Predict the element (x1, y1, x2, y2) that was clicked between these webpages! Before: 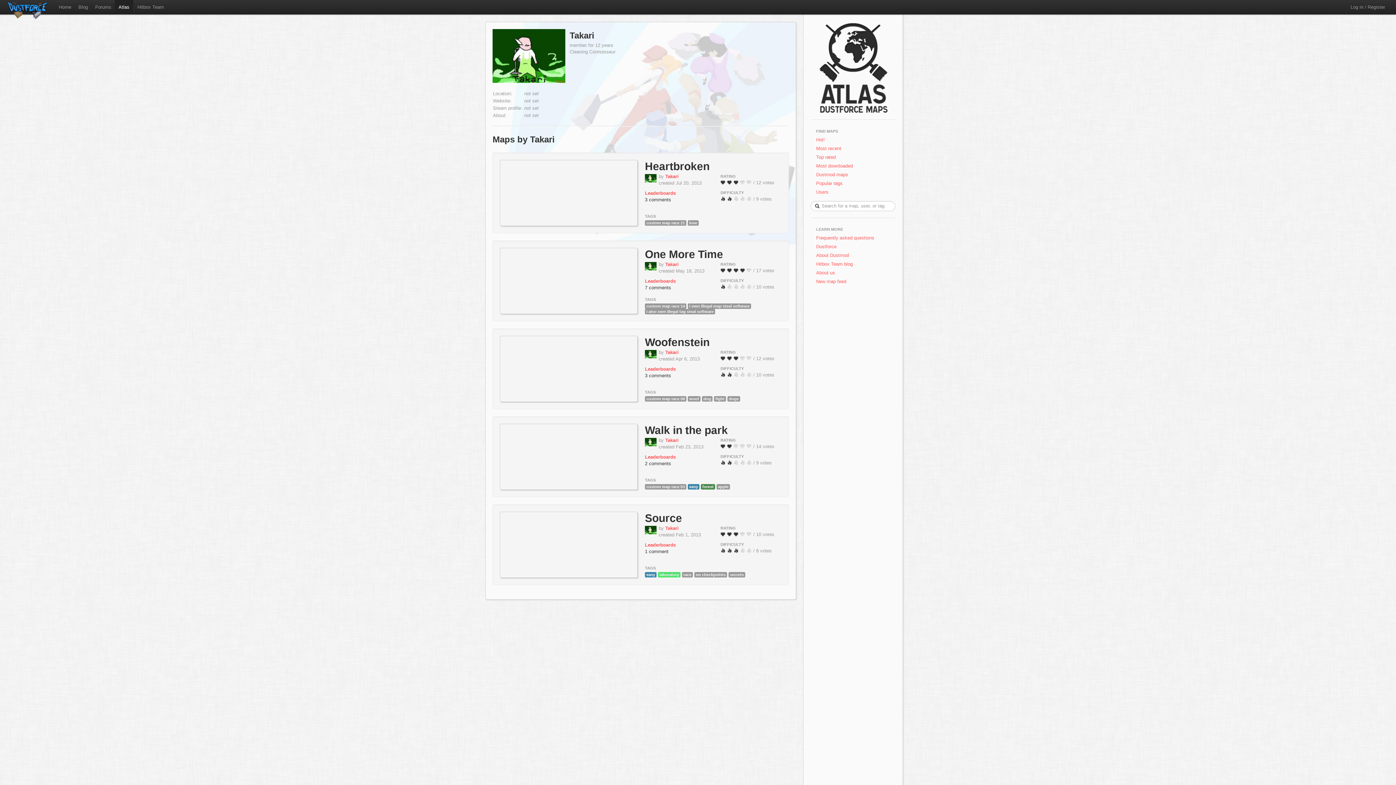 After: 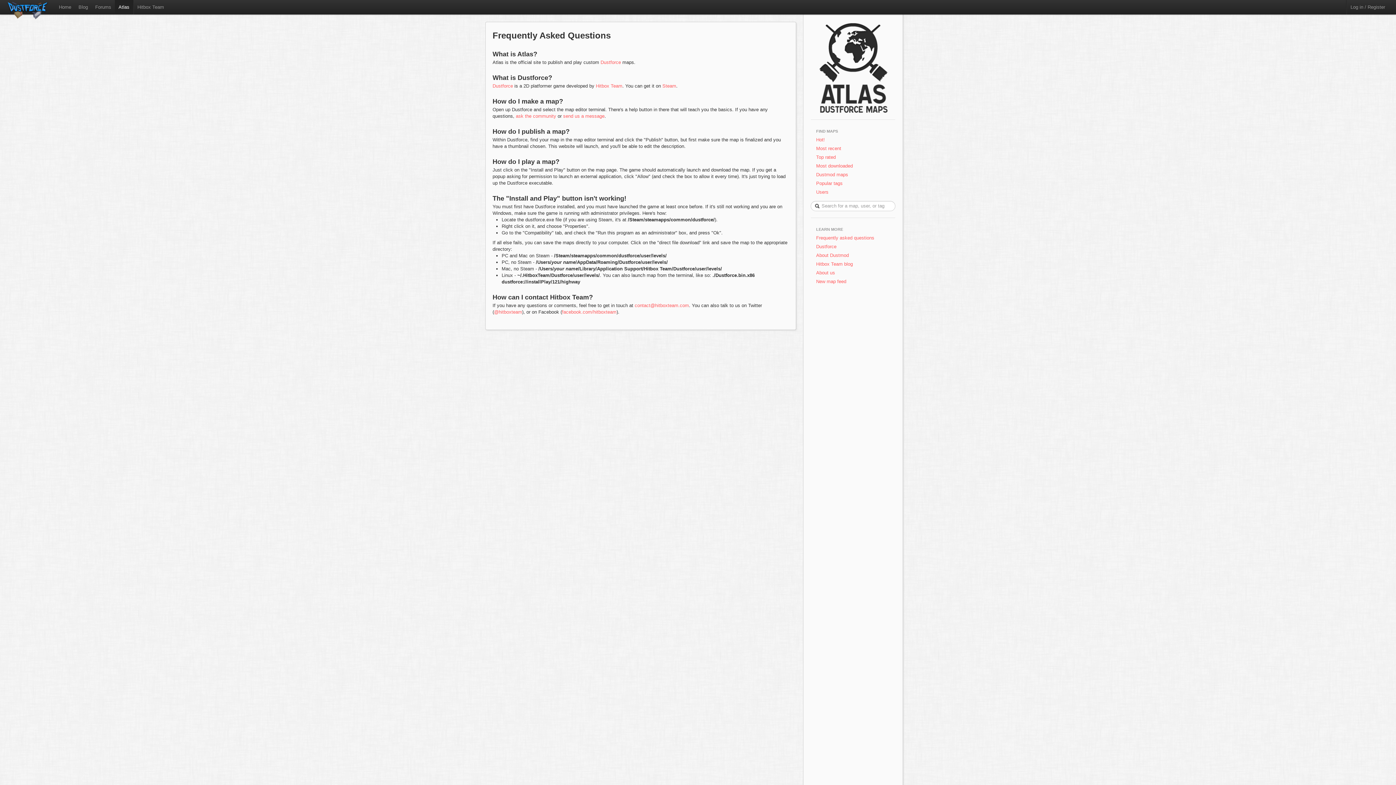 Action: label: Frequently asked questions bbox: (810, 233, 895, 242)